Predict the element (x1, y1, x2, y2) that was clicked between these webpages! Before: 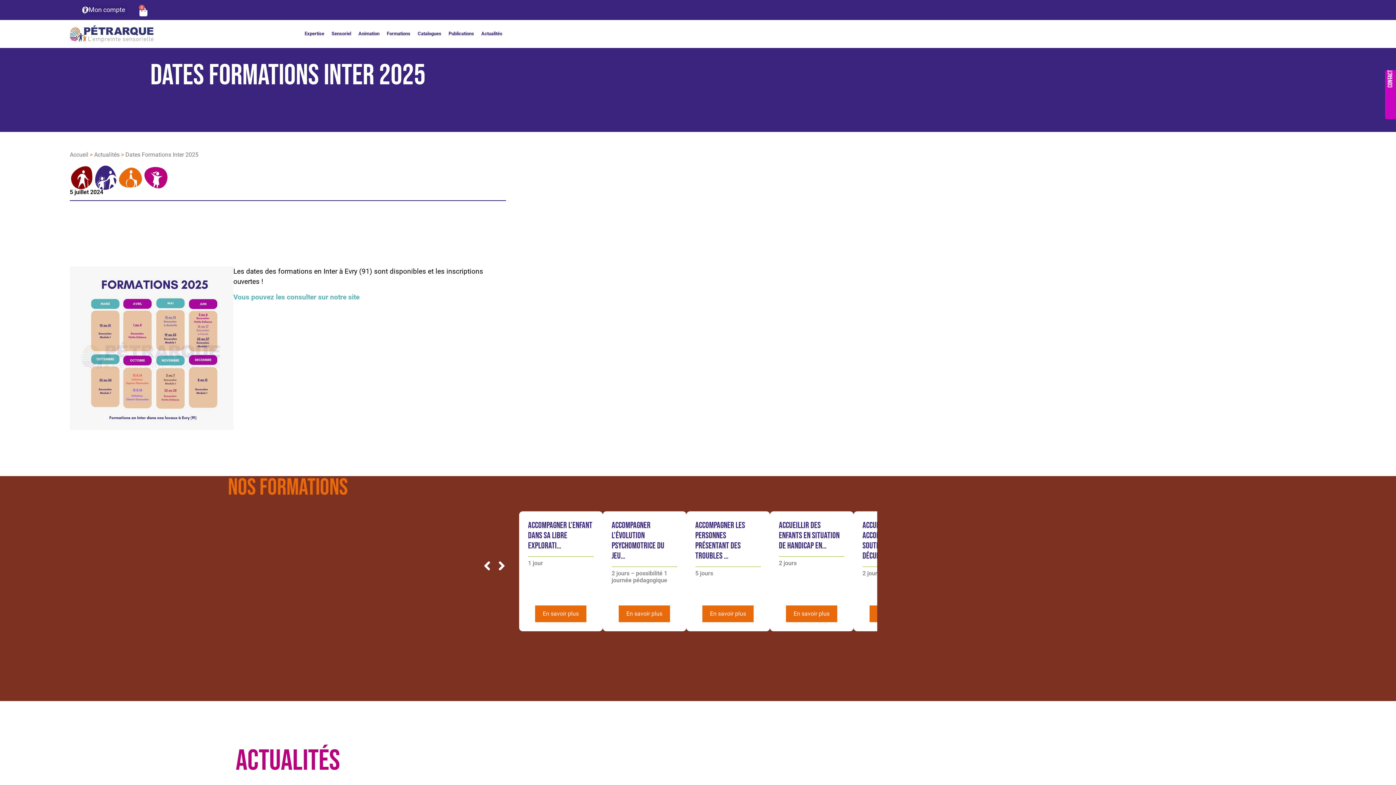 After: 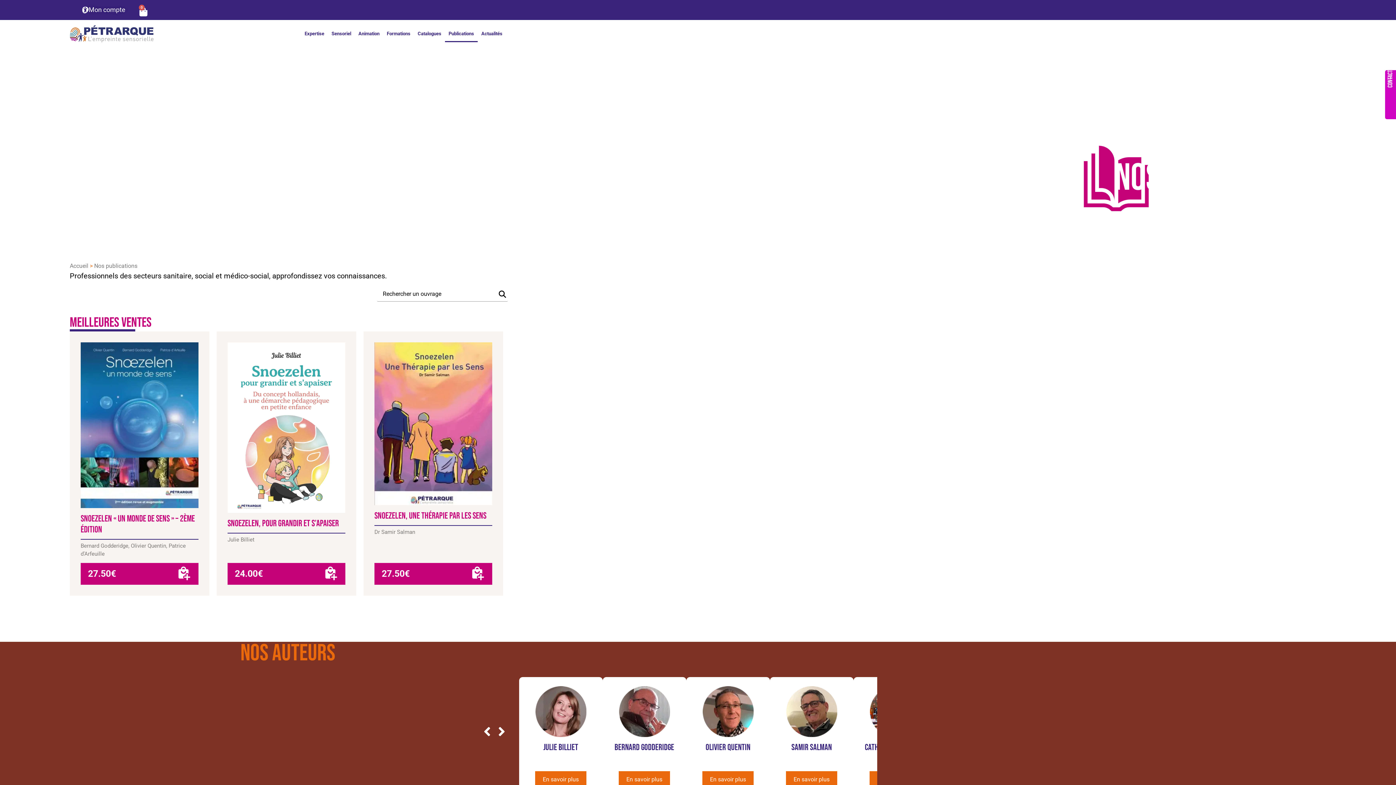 Action: label: Publications bbox: (445, 25, 477, 42)